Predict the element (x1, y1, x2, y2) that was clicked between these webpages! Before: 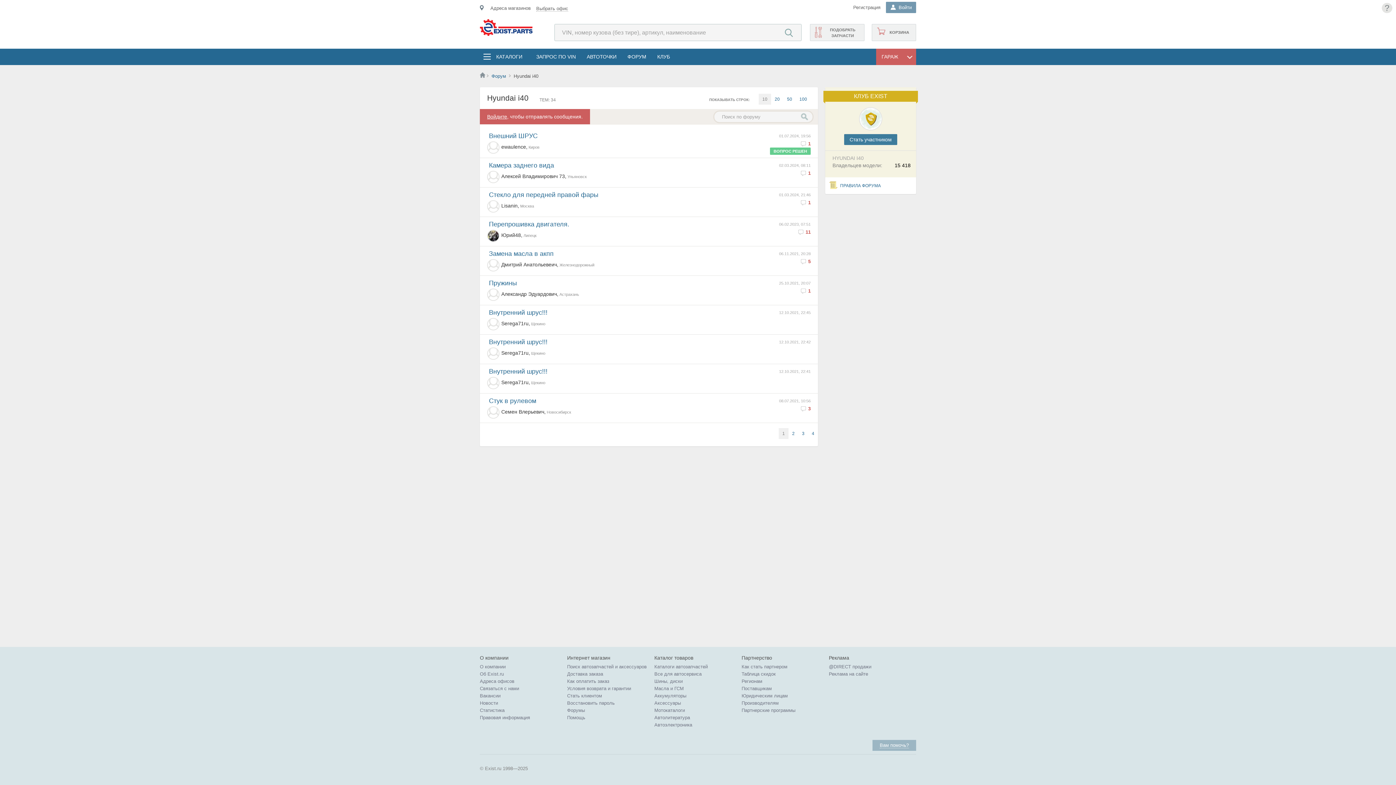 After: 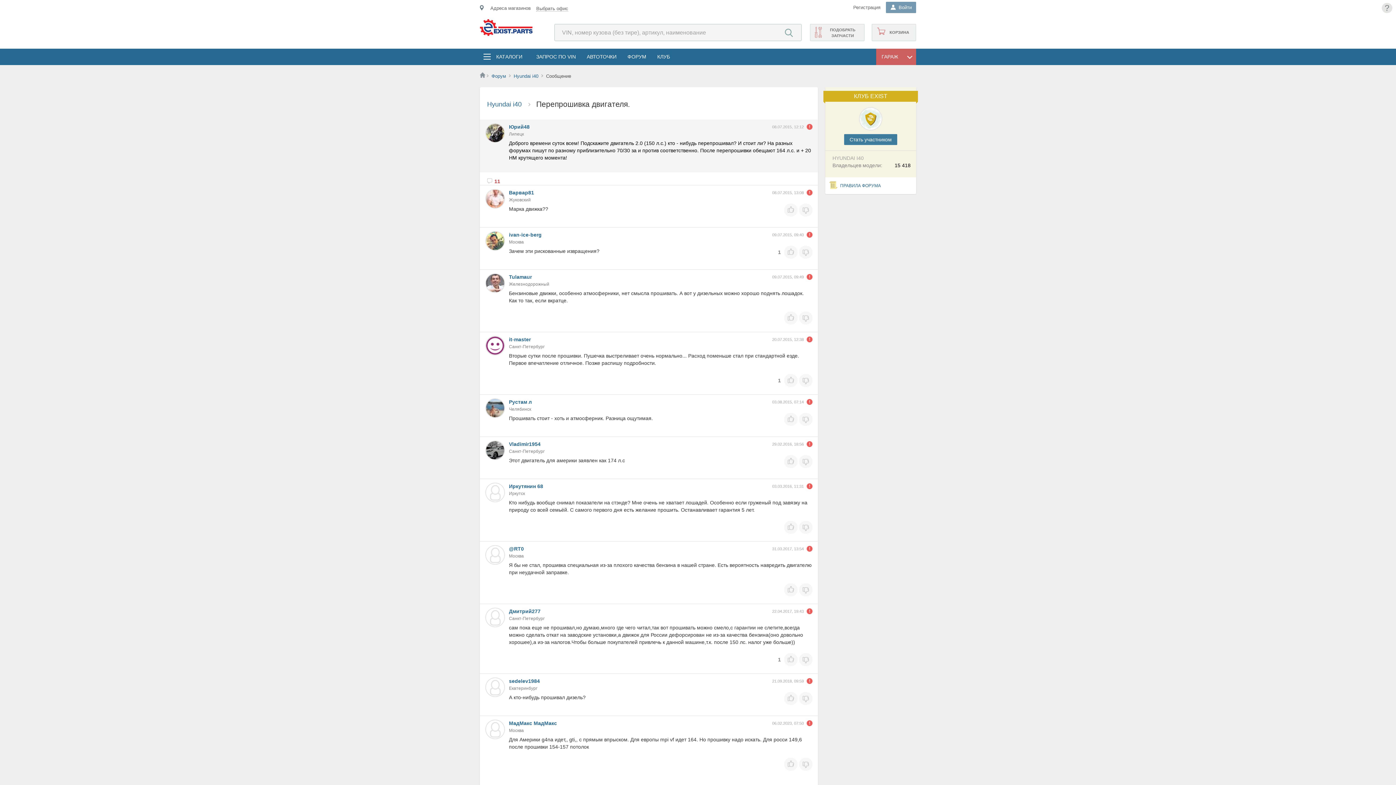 Action: label: 06.02.2023, 07:51
11
Перепрошивка двигателя.
Юрий48,
Липецк bbox: (480, 217, 818, 246)